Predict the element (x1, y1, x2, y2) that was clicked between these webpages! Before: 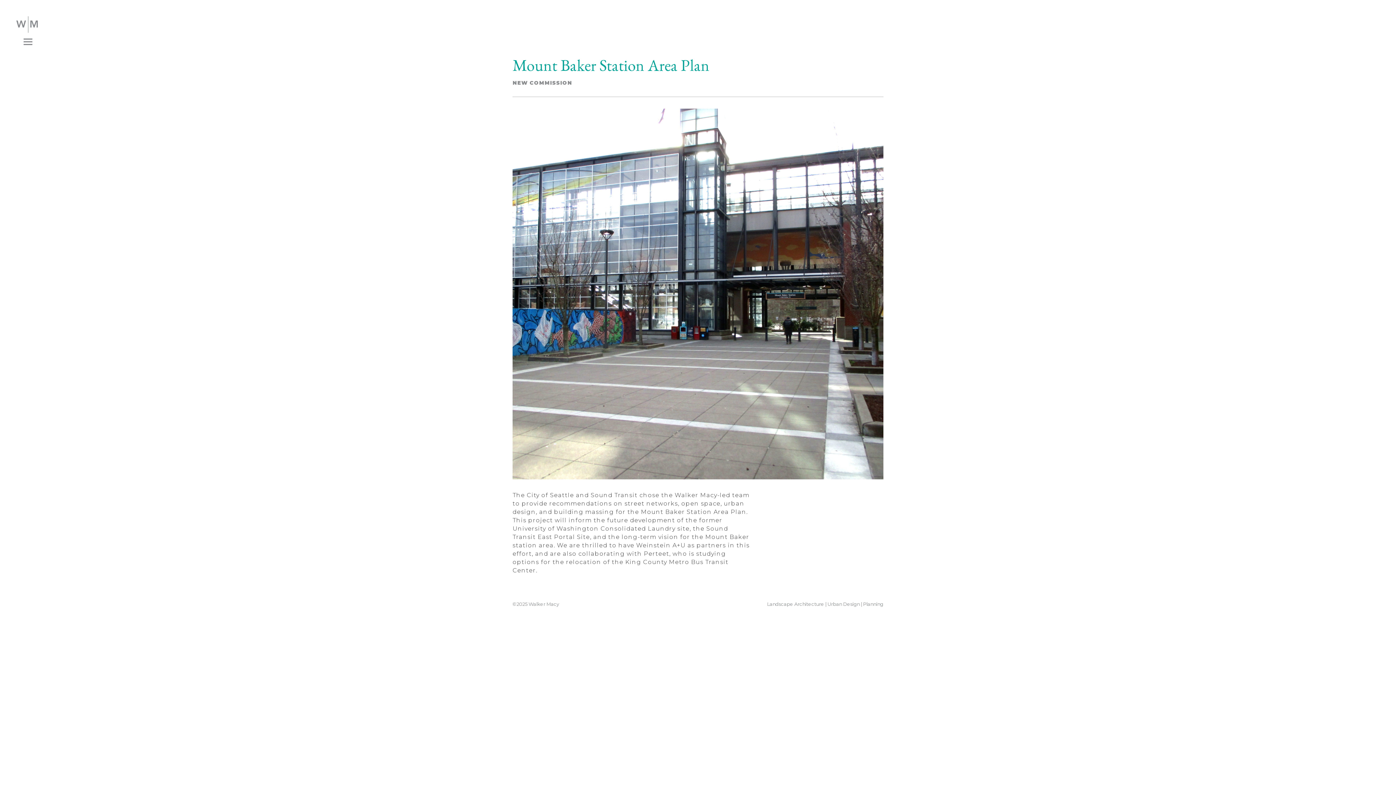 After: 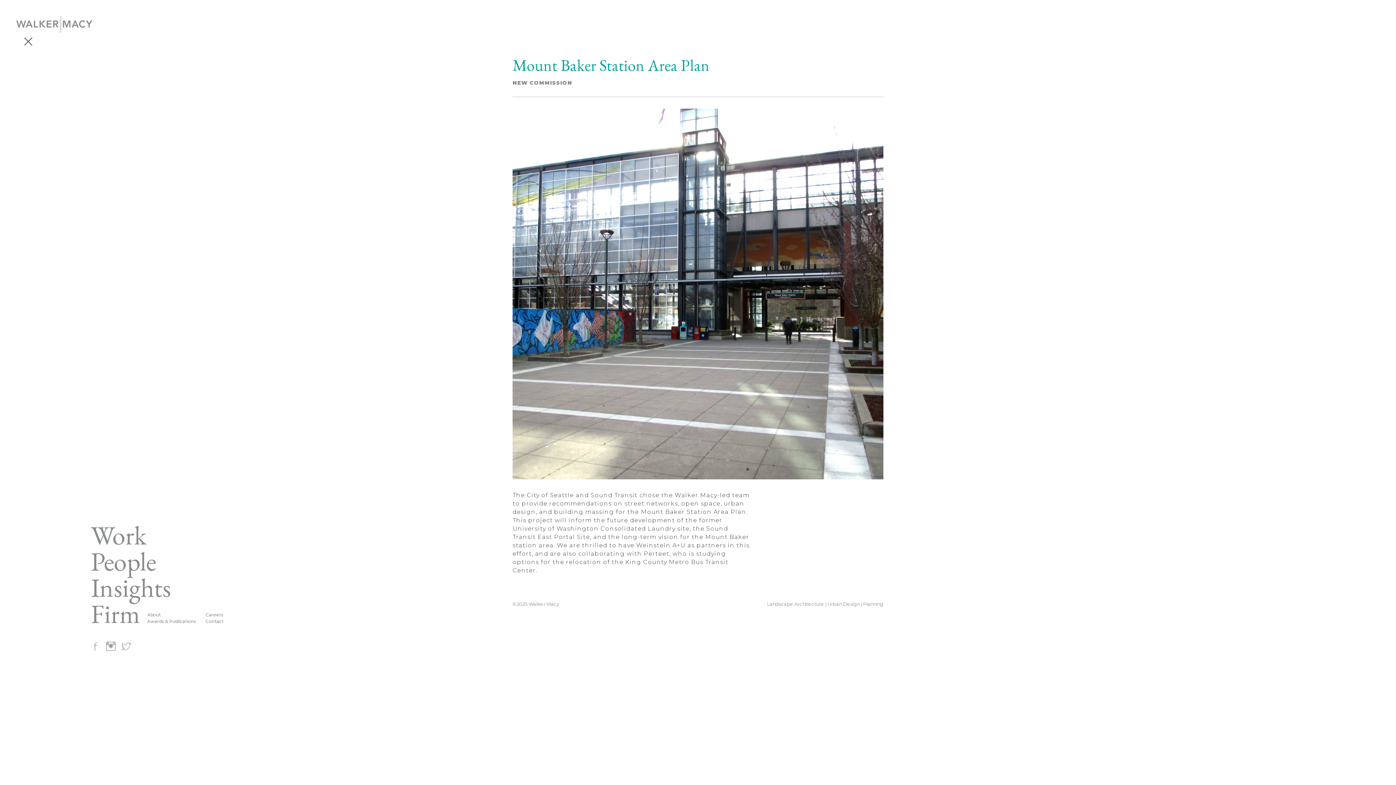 Action: bbox: (16, 32, 38, 51)